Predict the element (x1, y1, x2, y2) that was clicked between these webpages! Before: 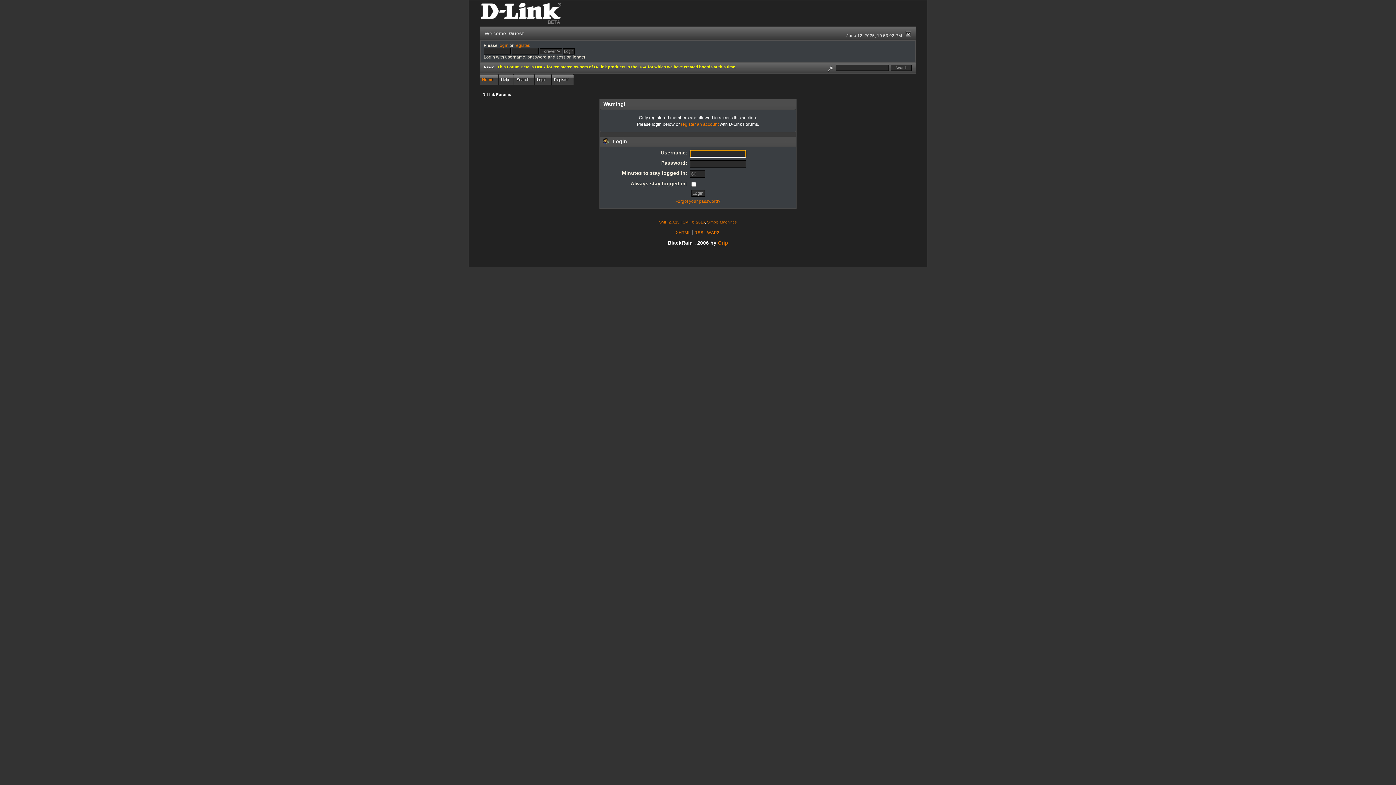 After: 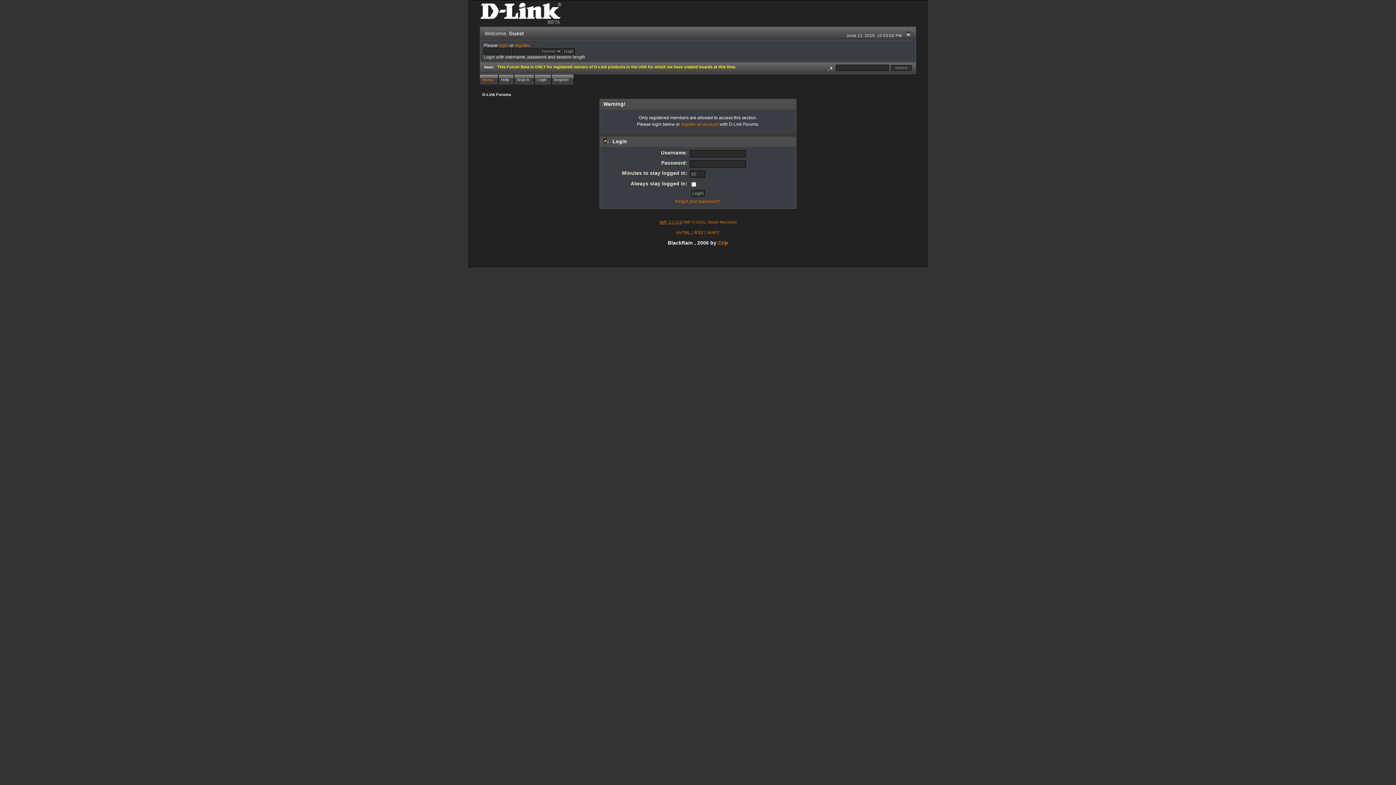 Action: bbox: (659, 220, 679, 224) label: SMF 2.0.13